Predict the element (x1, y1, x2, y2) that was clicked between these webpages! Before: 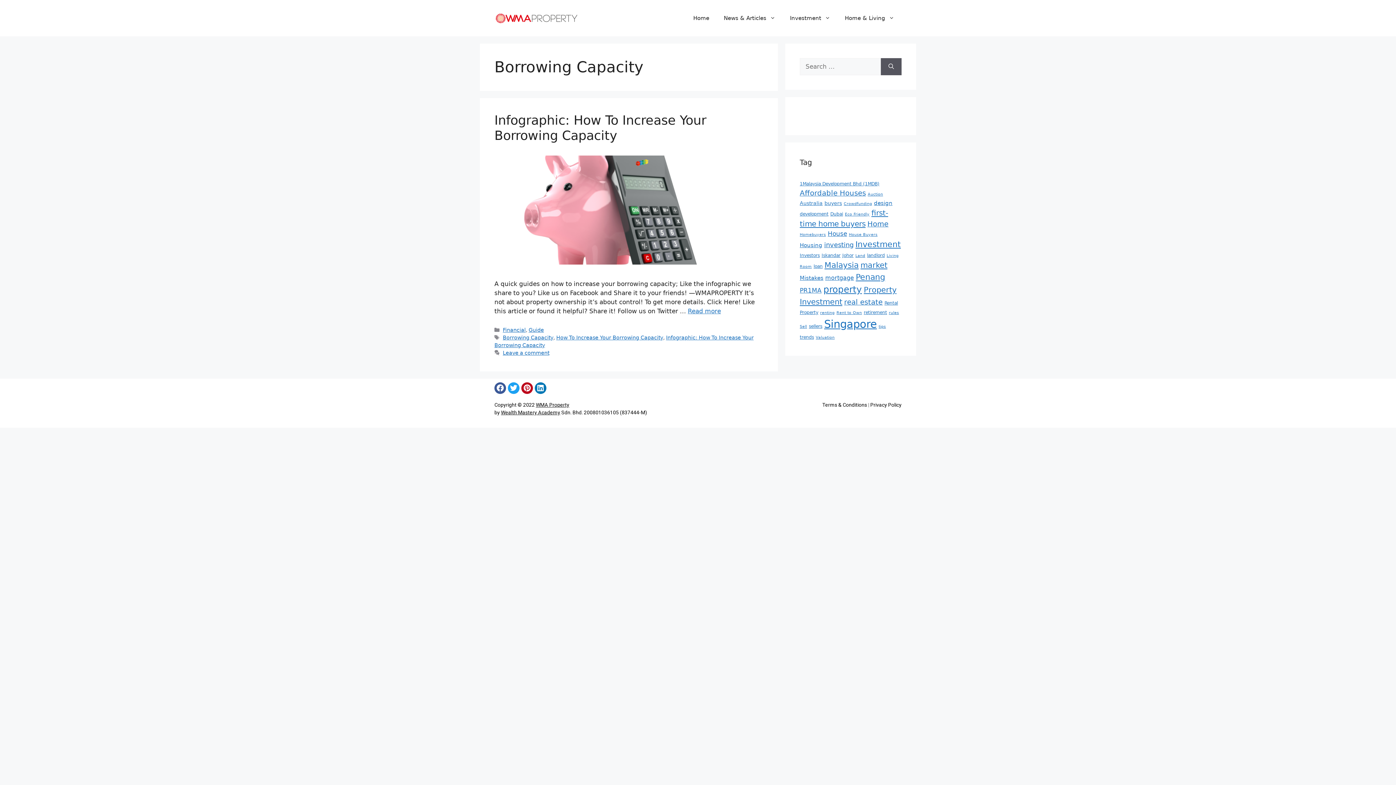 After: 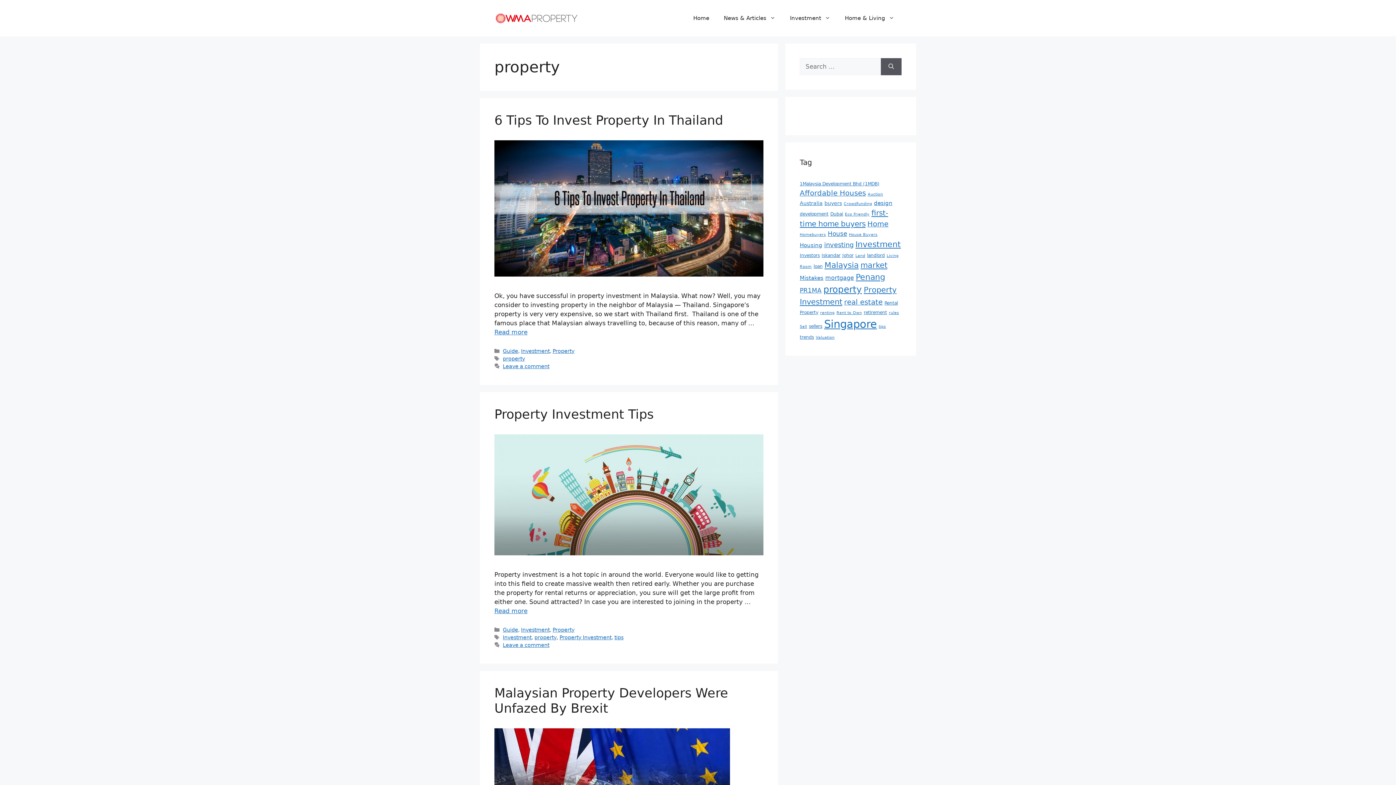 Action: label: property (21 items) bbox: (823, 284, 862, 294)